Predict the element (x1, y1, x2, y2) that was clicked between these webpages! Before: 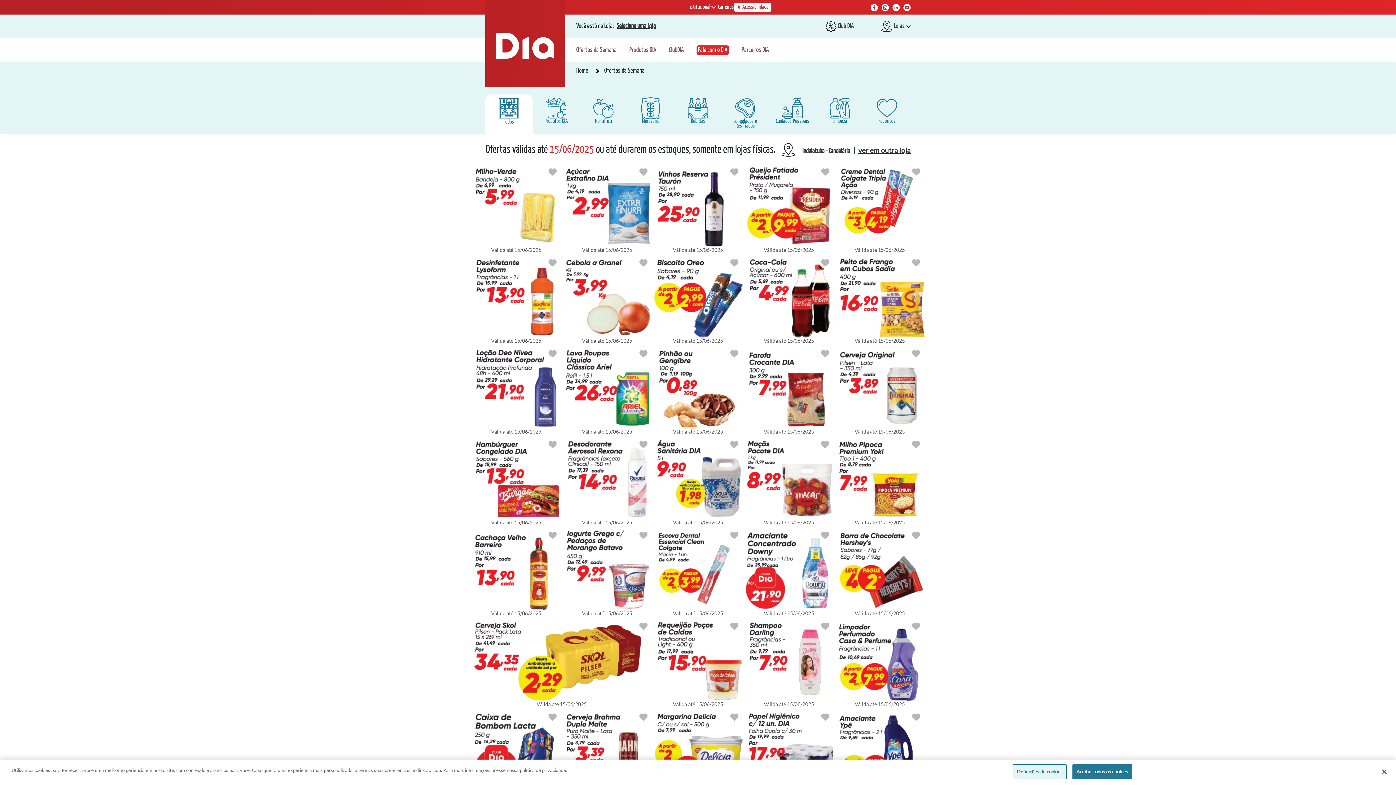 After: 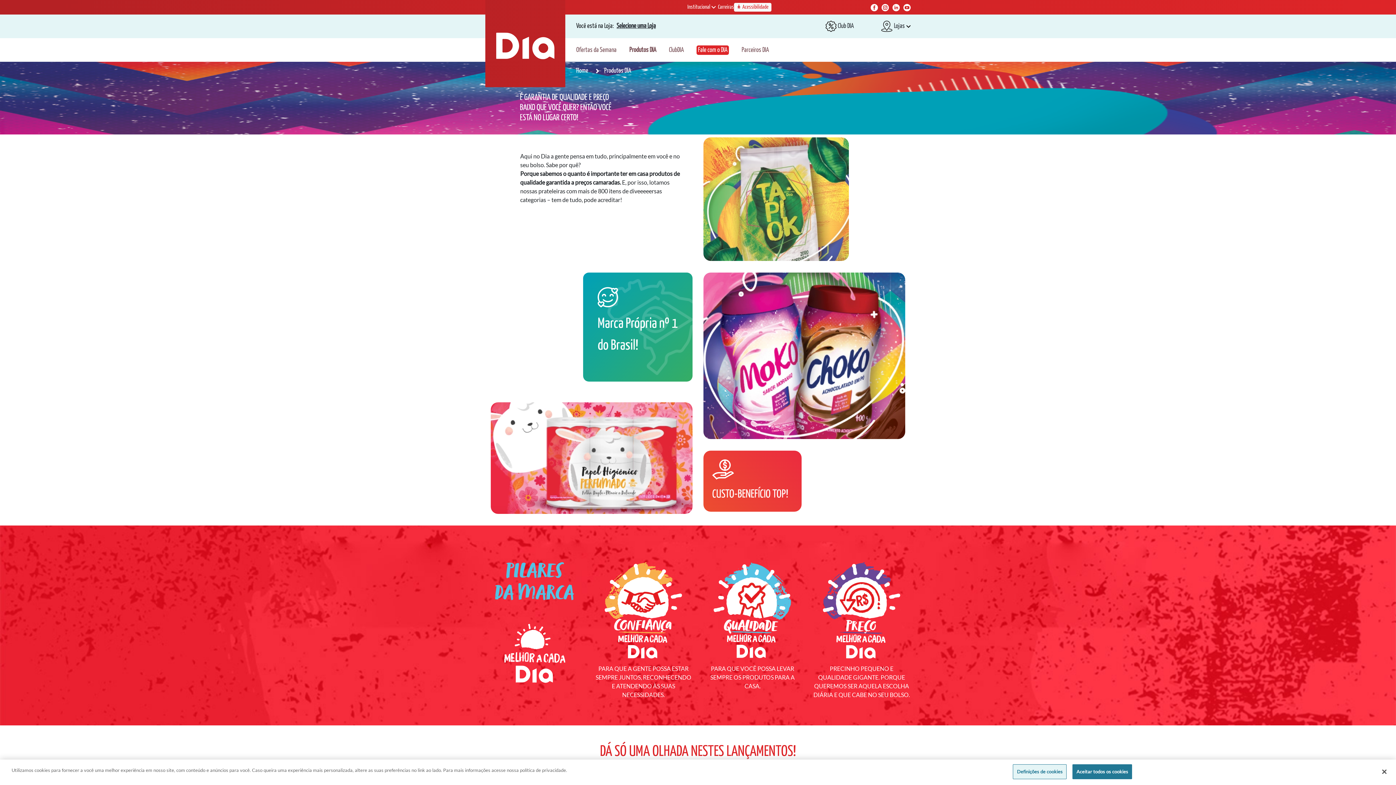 Action: label: Produtos DIA bbox: (629, 46, 656, 53)